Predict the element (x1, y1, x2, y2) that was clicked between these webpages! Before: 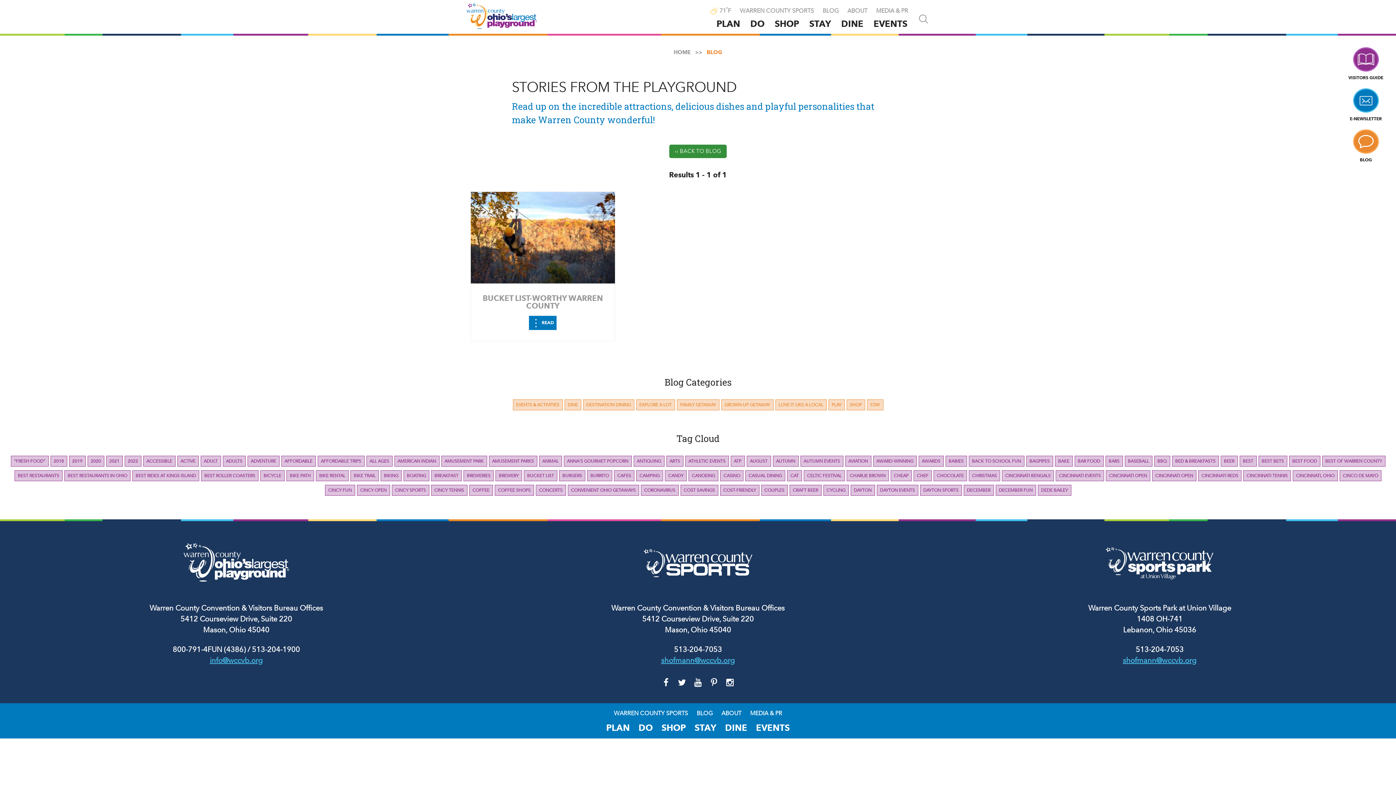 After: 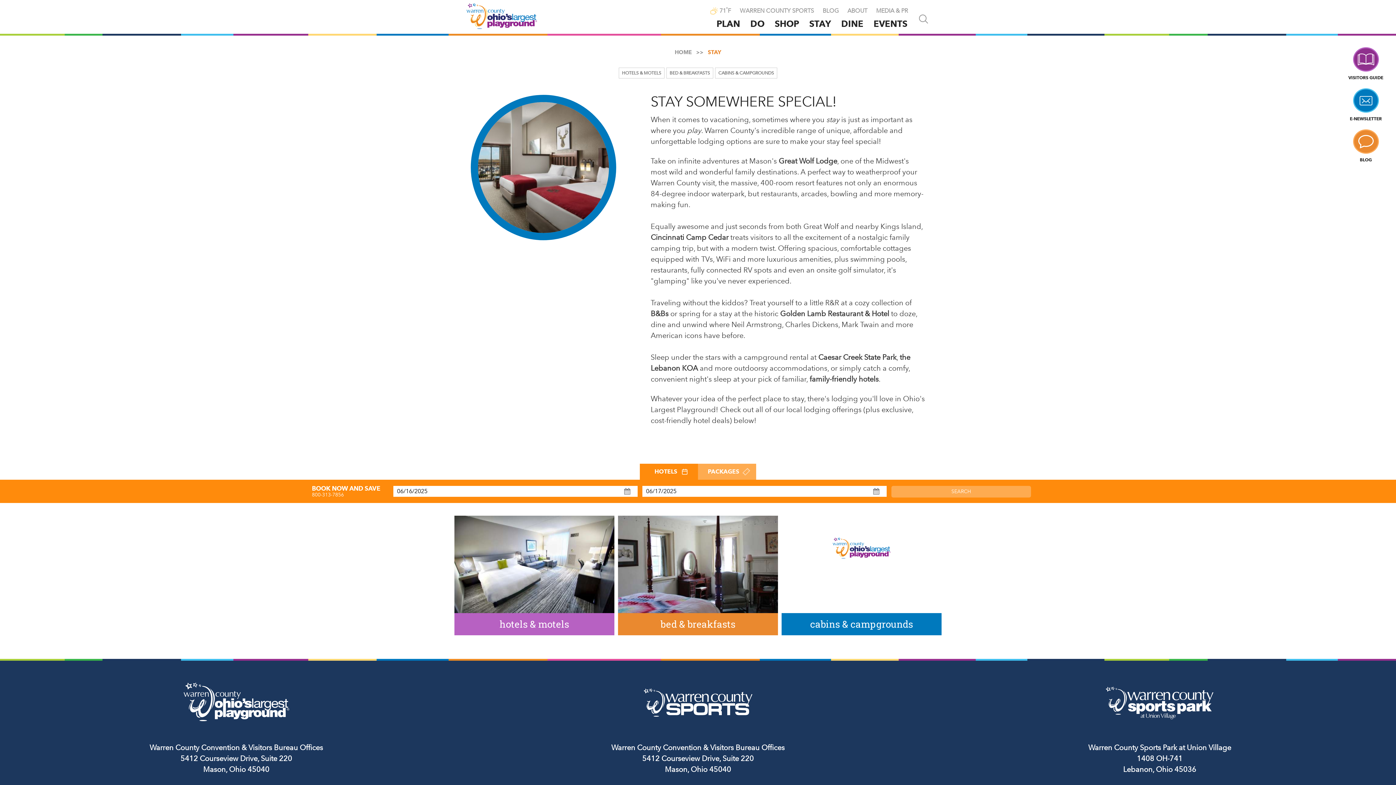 Action: bbox: (690, 721, 720, 735) label: STAY